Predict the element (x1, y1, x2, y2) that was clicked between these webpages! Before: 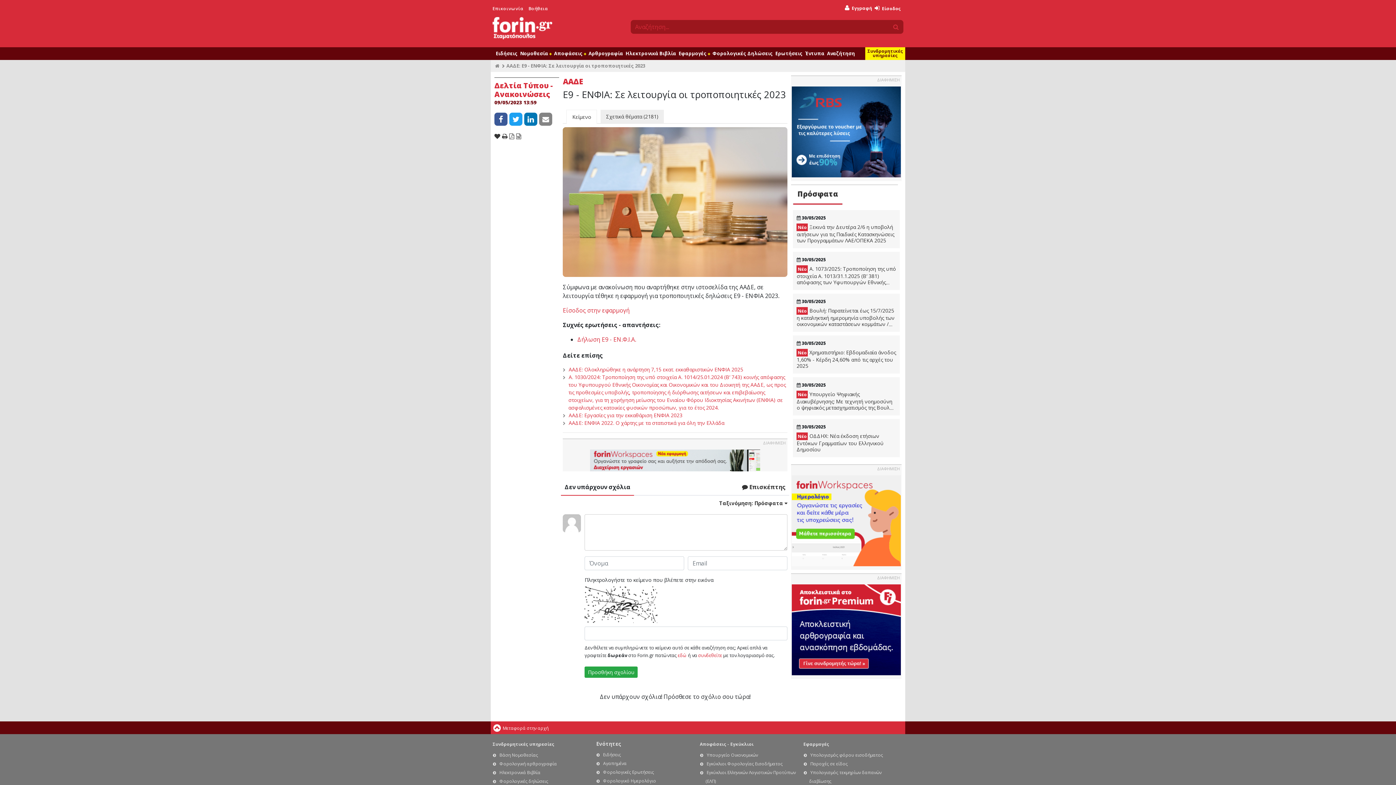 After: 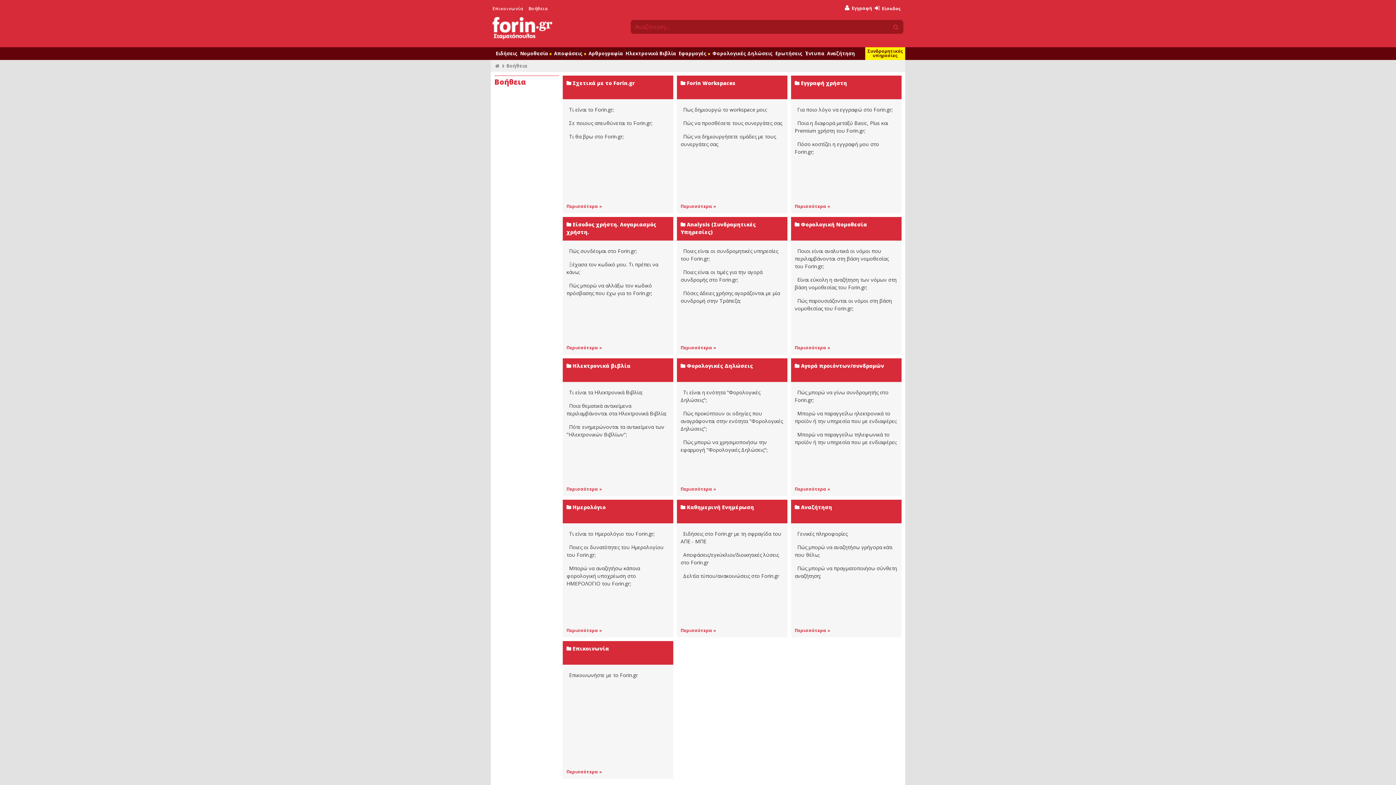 Action: bbox: (528, 5, 548, 11) label: Βοήθεια